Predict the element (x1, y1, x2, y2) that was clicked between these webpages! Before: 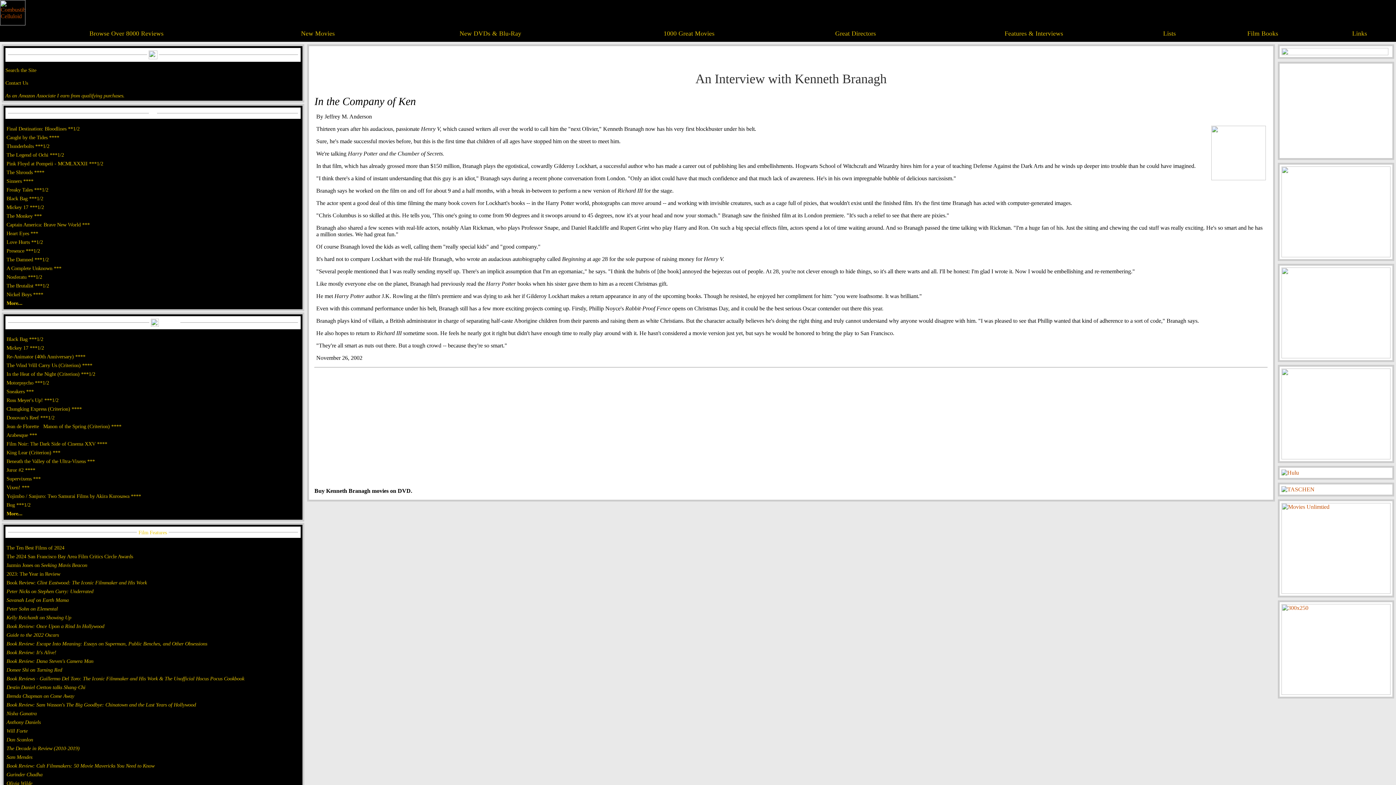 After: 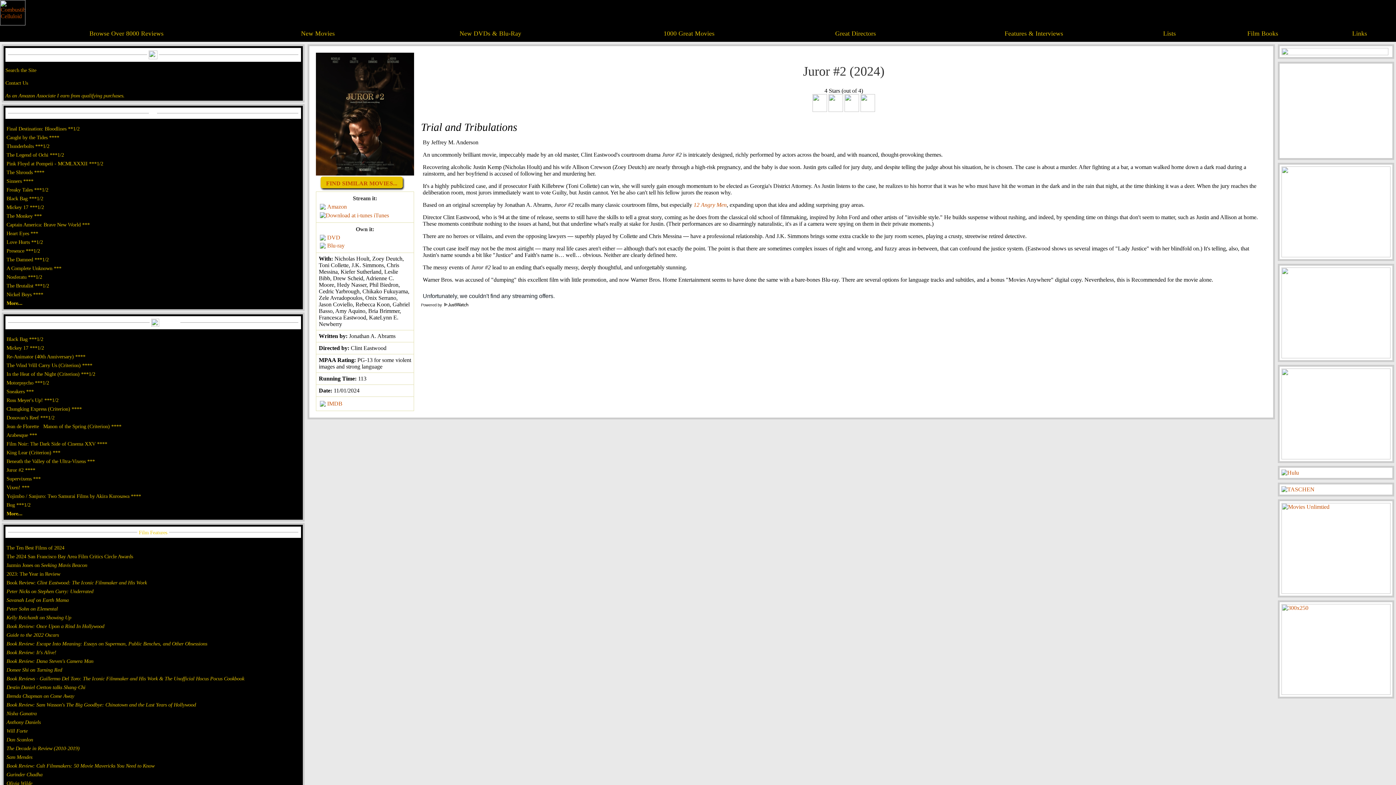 Action: label: Juror #2 **** bbox: (6, 467, 35, 473)